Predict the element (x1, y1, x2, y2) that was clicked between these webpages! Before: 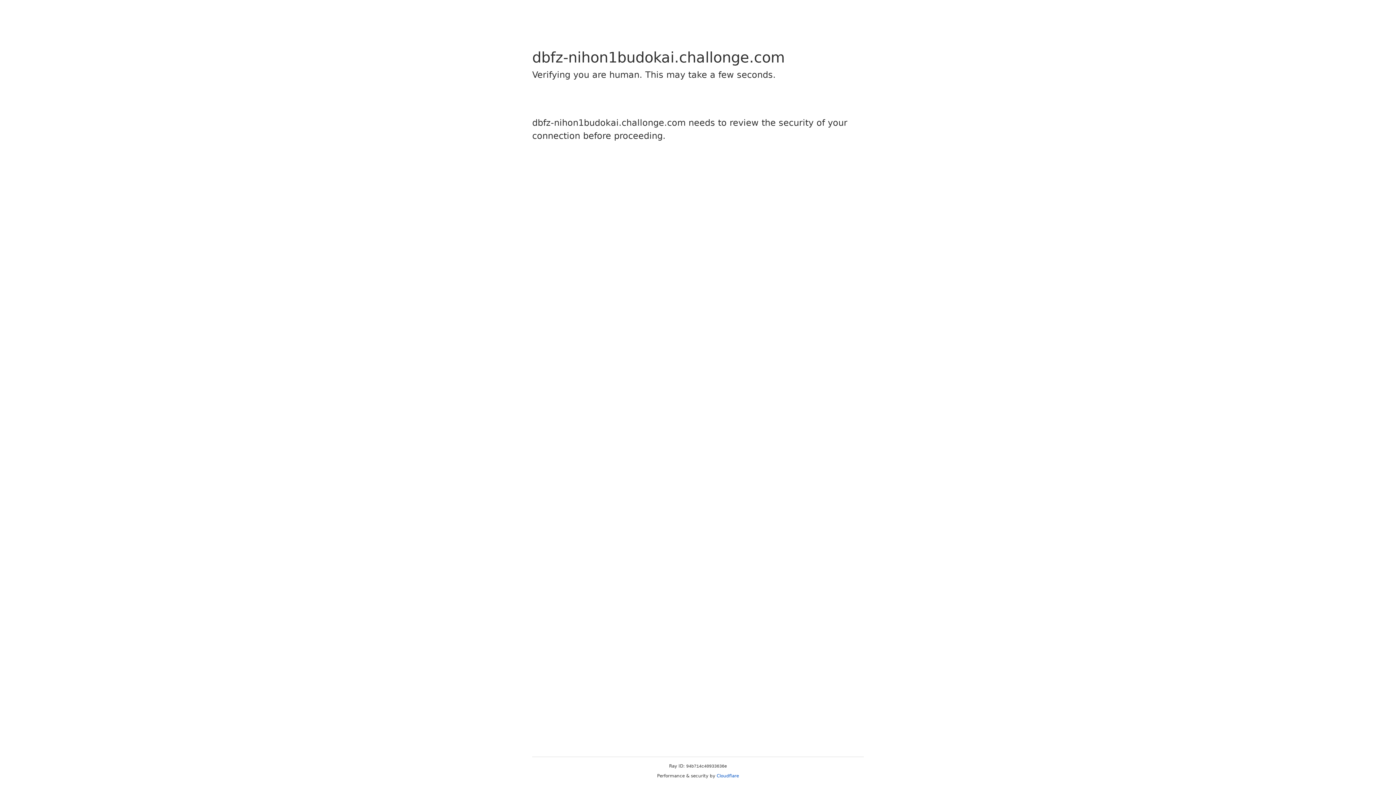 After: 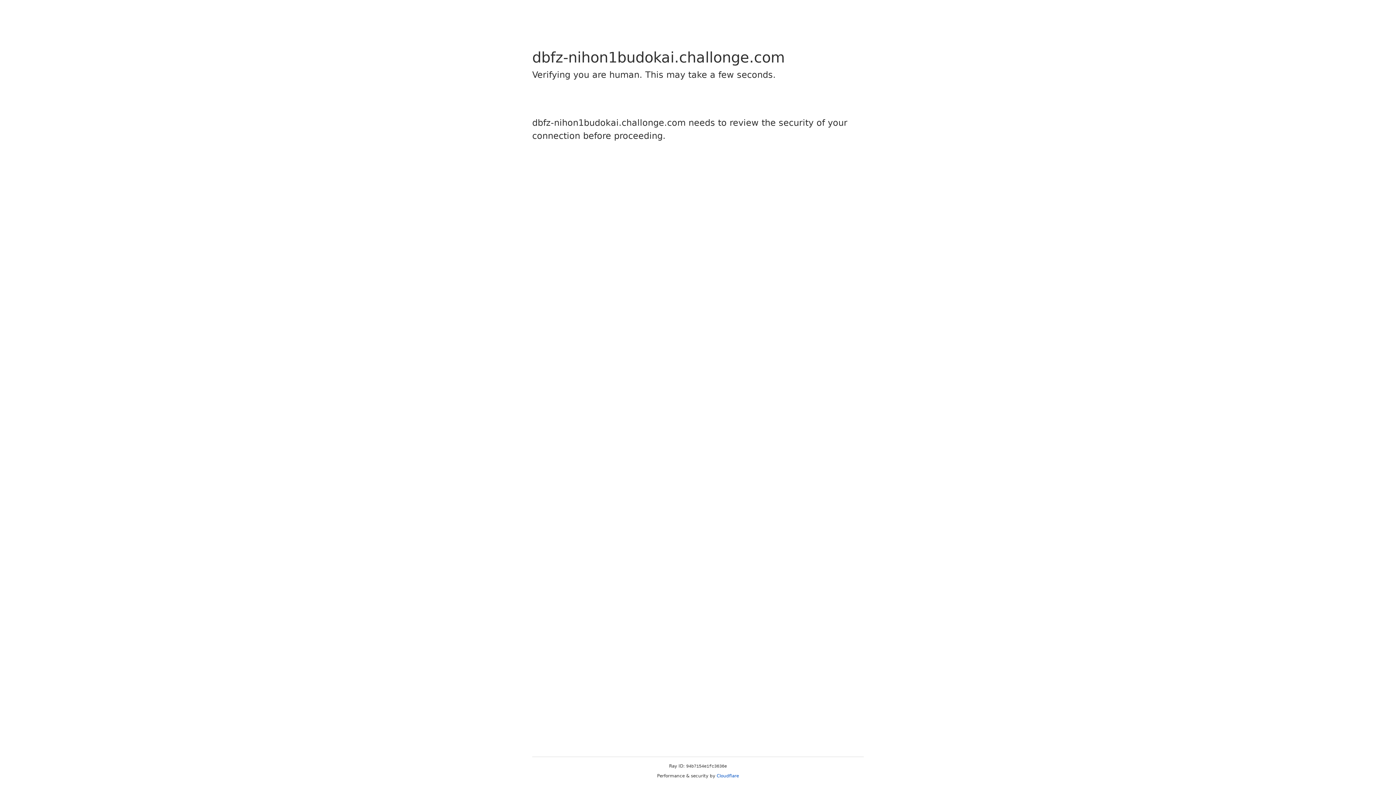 Action: label: Cloudflare bbox: (716, 773, 739, 778)